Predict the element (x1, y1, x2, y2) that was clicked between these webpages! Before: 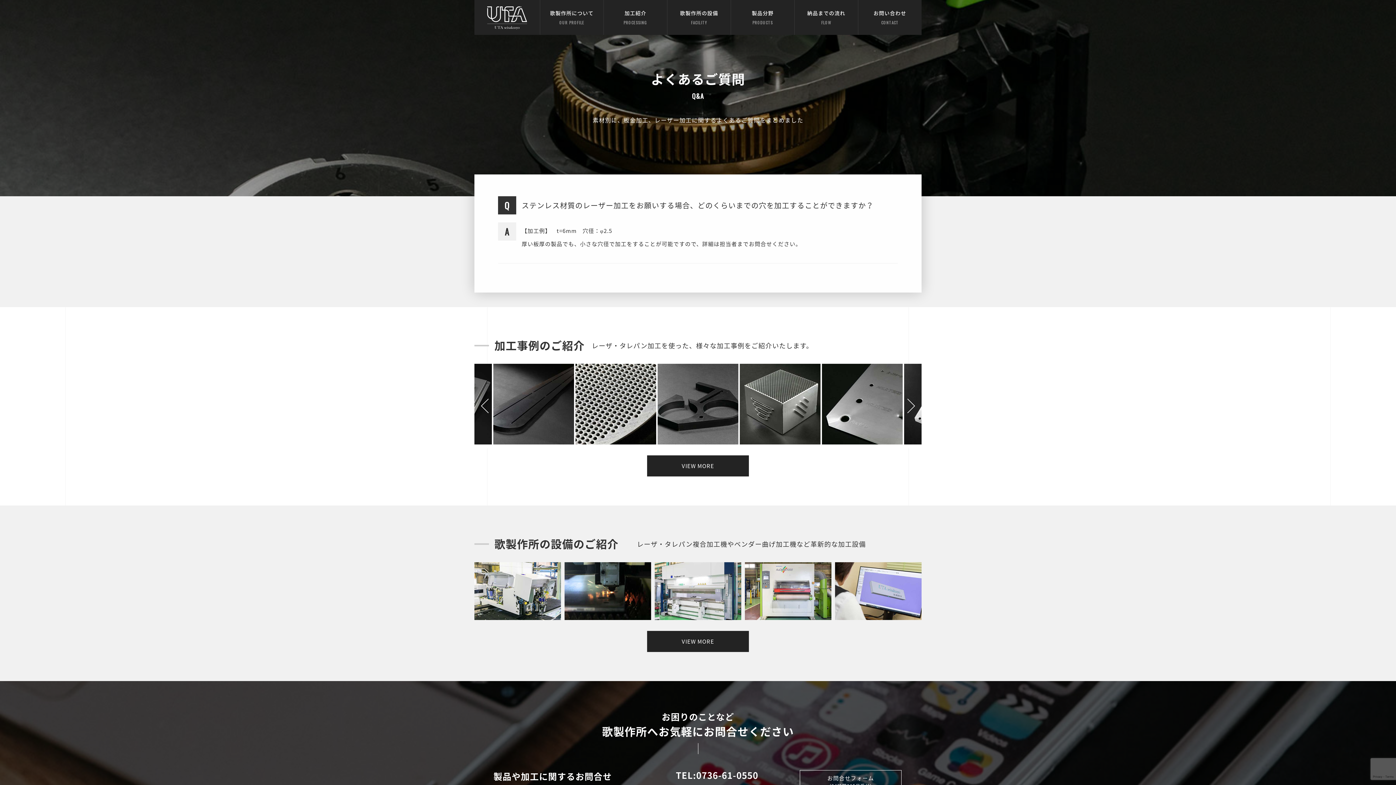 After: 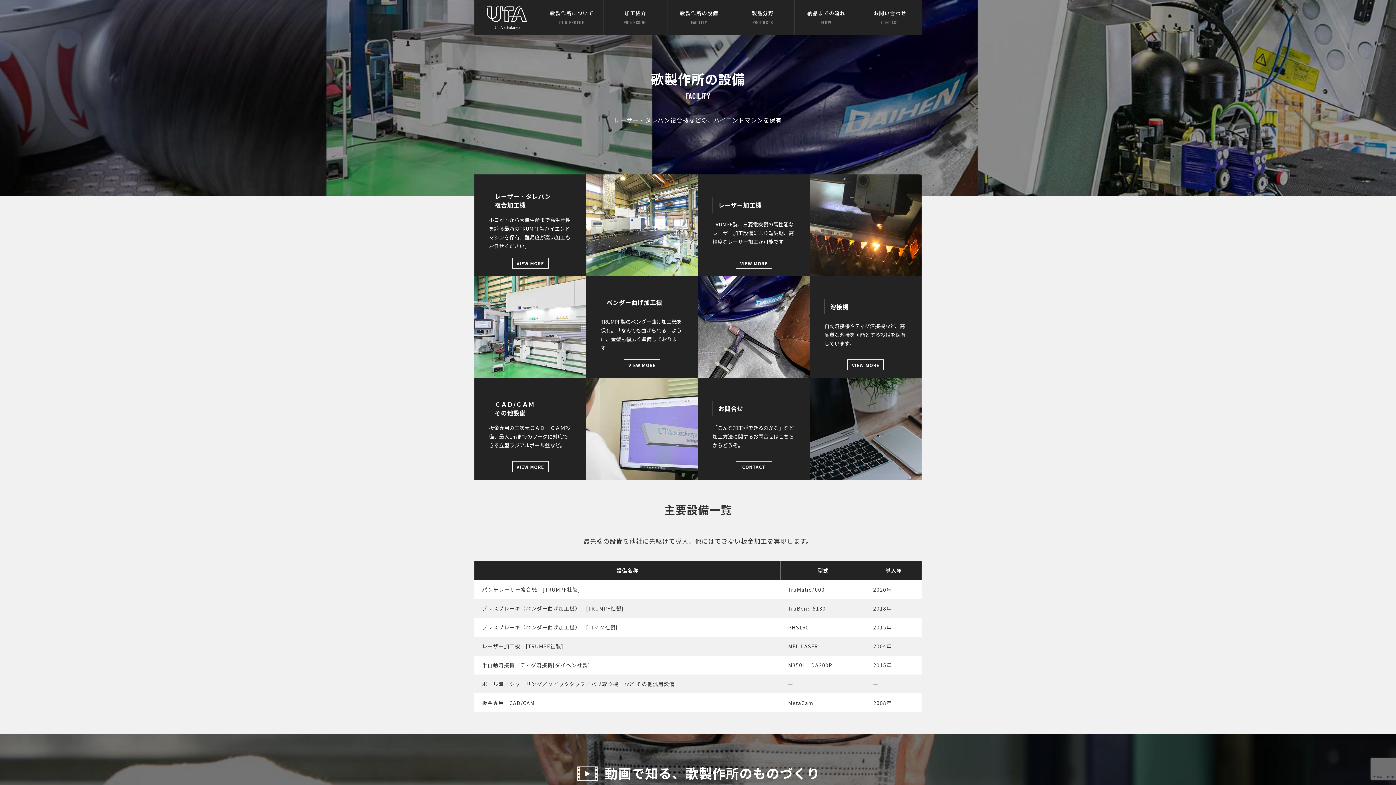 Action: bbox: (647, 631, 749, 652) label: VIEW MORE